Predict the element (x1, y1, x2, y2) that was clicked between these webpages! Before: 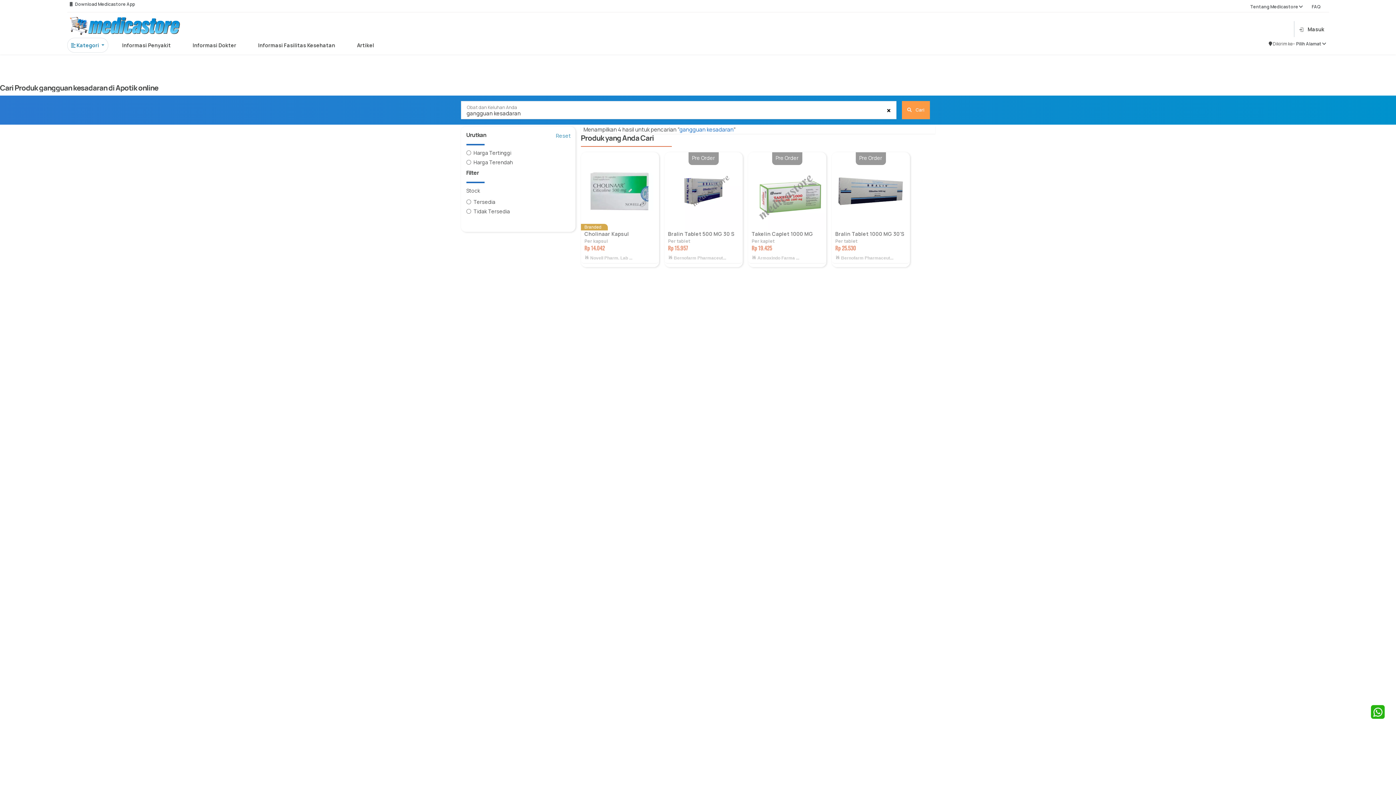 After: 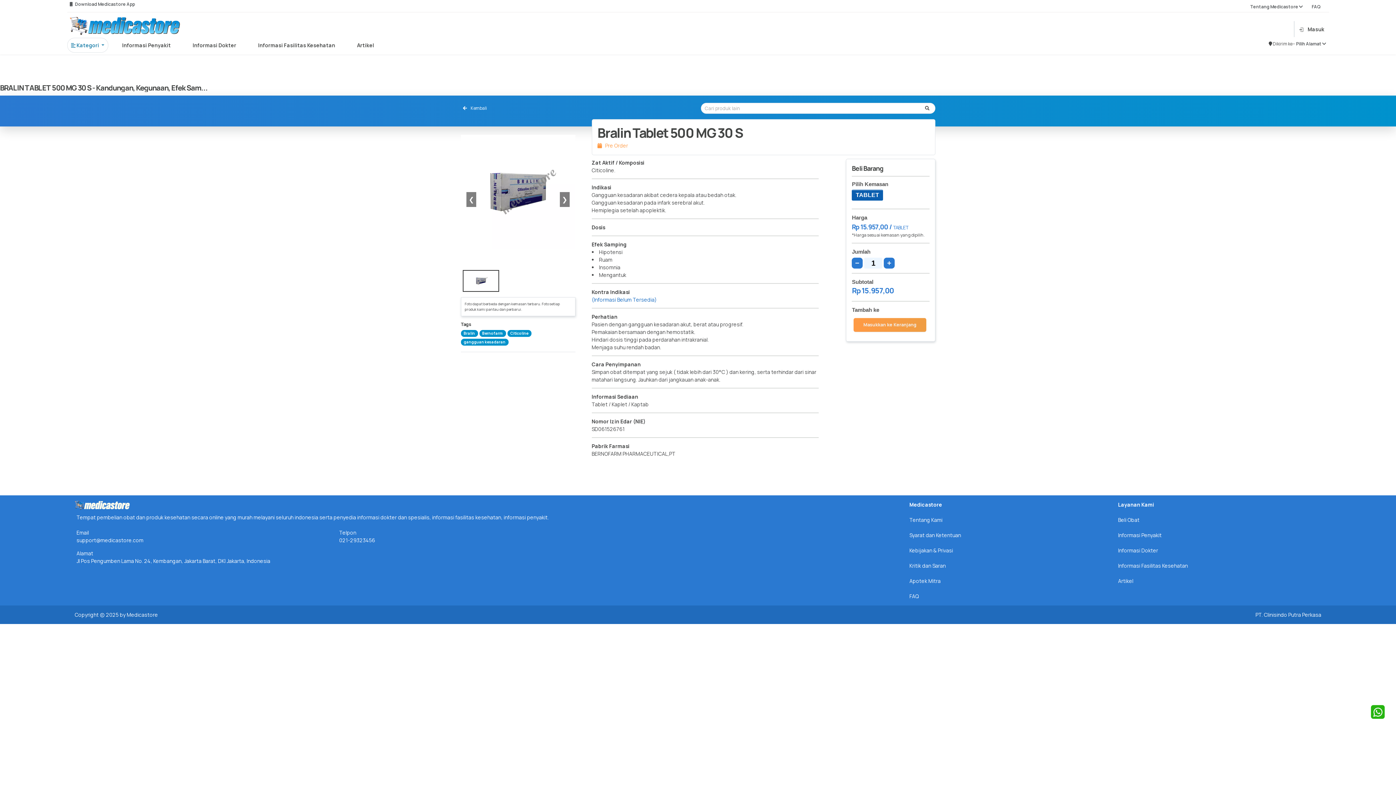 Action: bbox: (664, 152, 742, 249)